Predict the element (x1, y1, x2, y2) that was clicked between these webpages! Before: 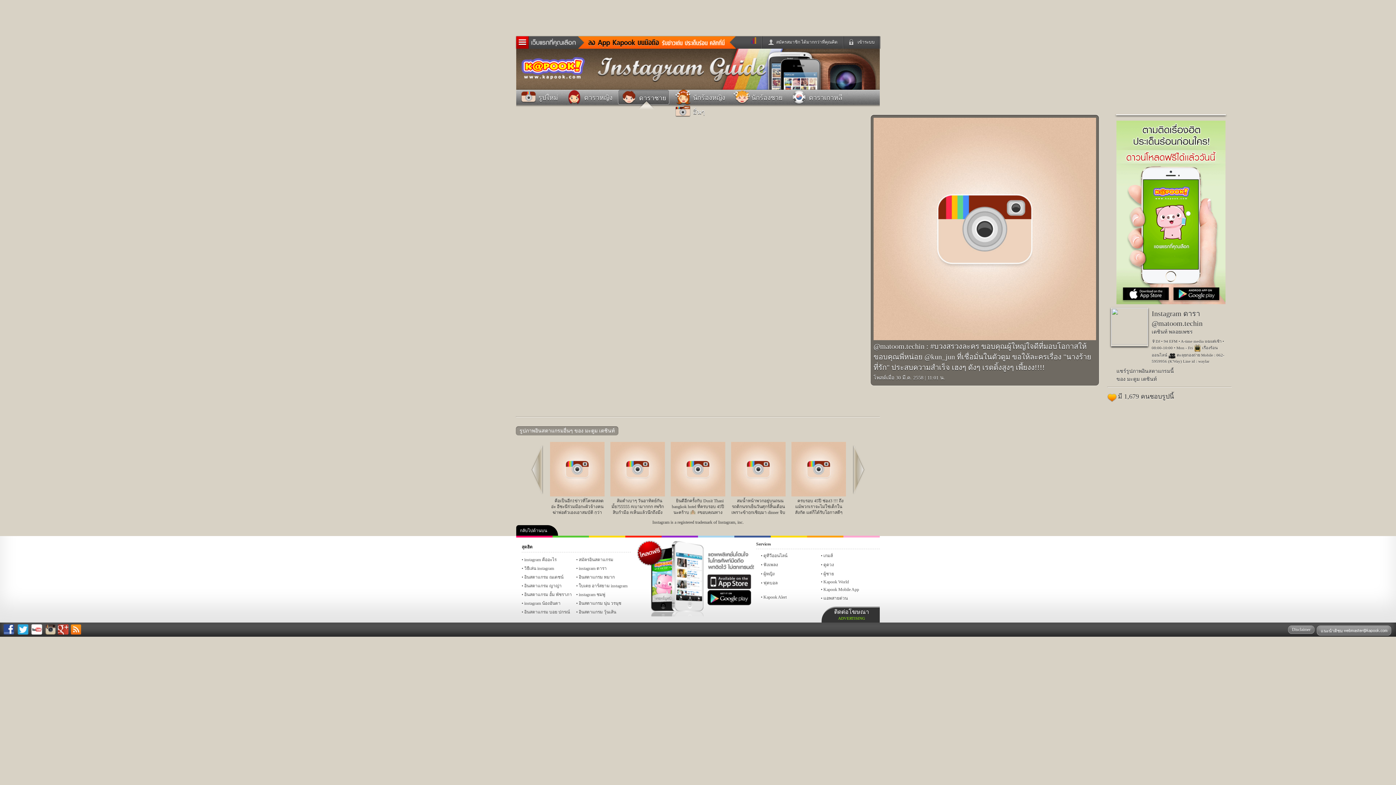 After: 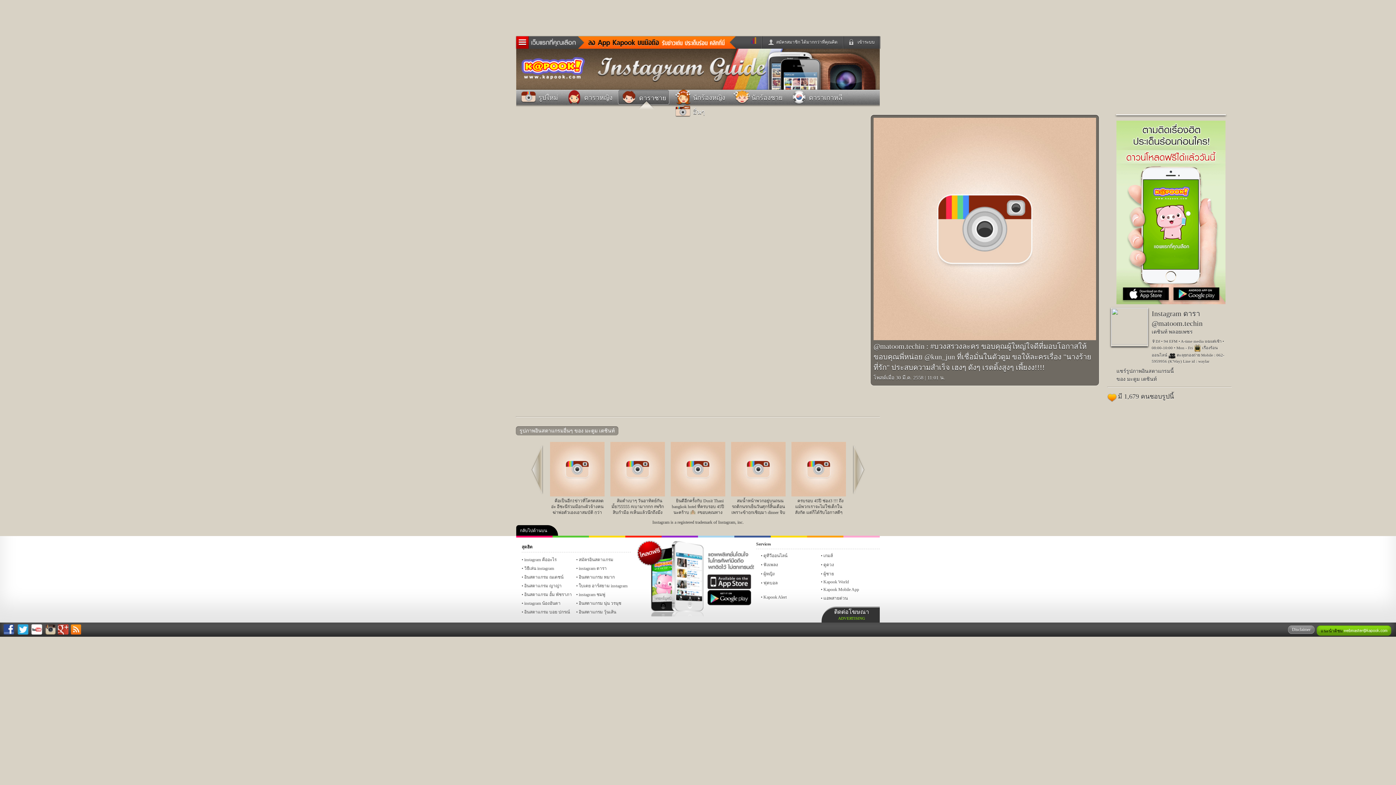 Action: label: แนะนำติชม  bbox: (1317, 625, 1391, 635)